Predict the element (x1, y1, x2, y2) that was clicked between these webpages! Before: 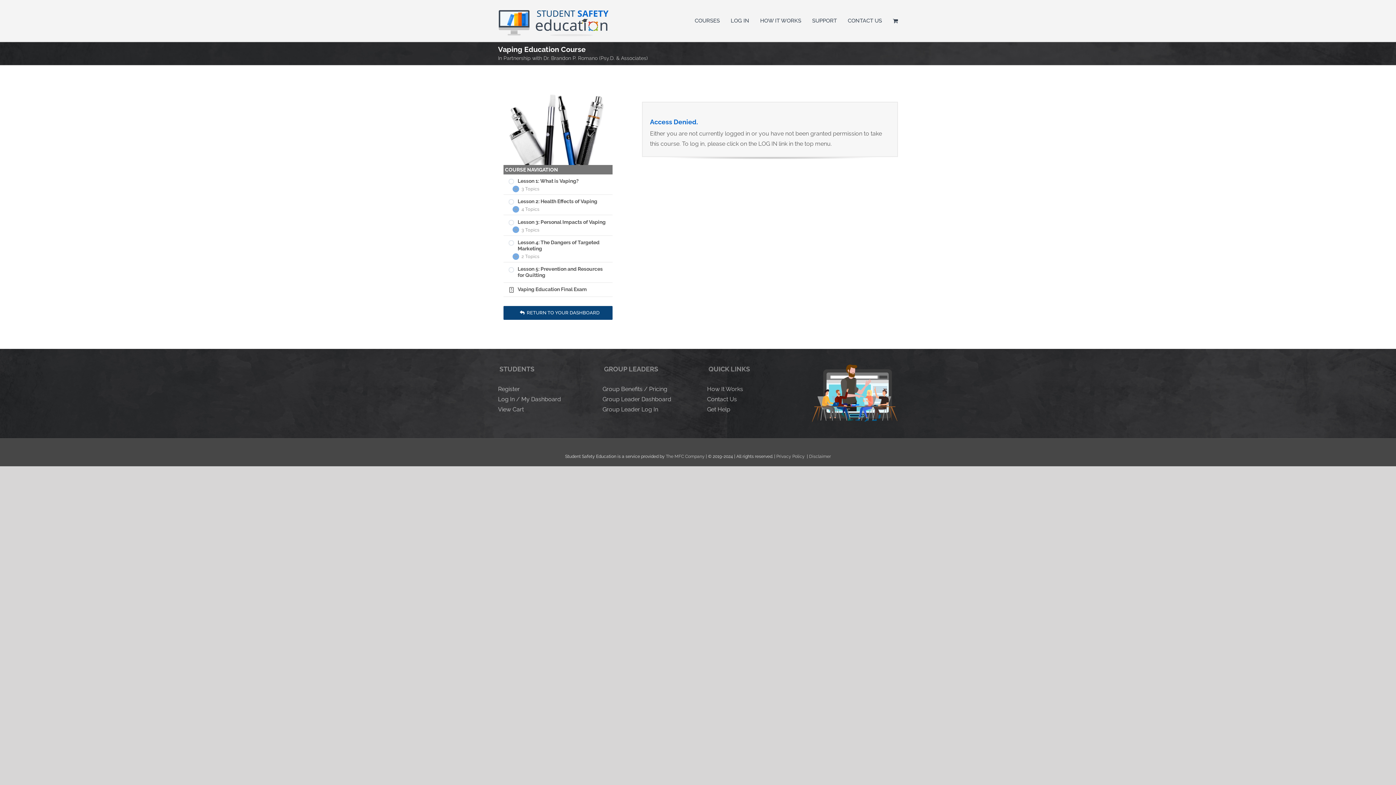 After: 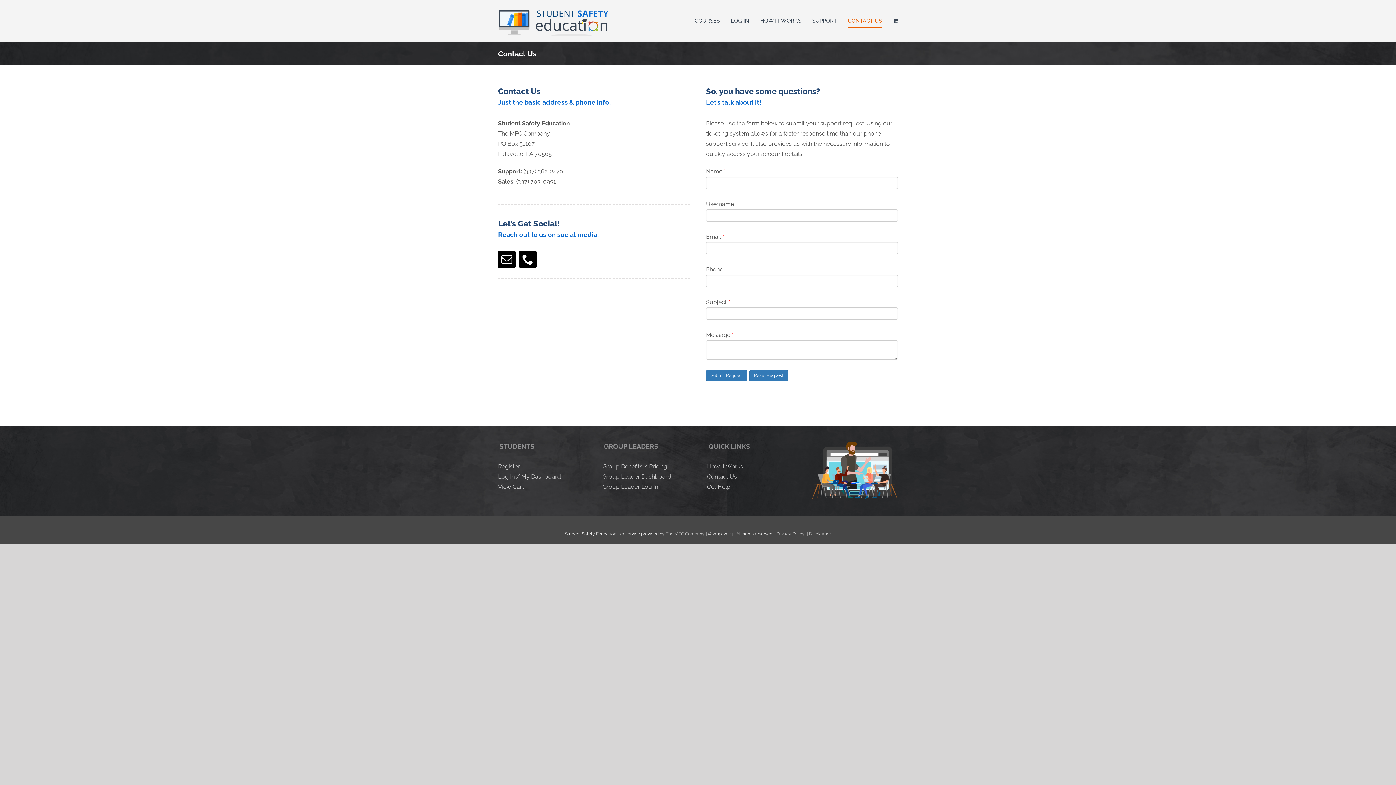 Action: bbox: (848, 0, 882, 41) label: CONTACT US